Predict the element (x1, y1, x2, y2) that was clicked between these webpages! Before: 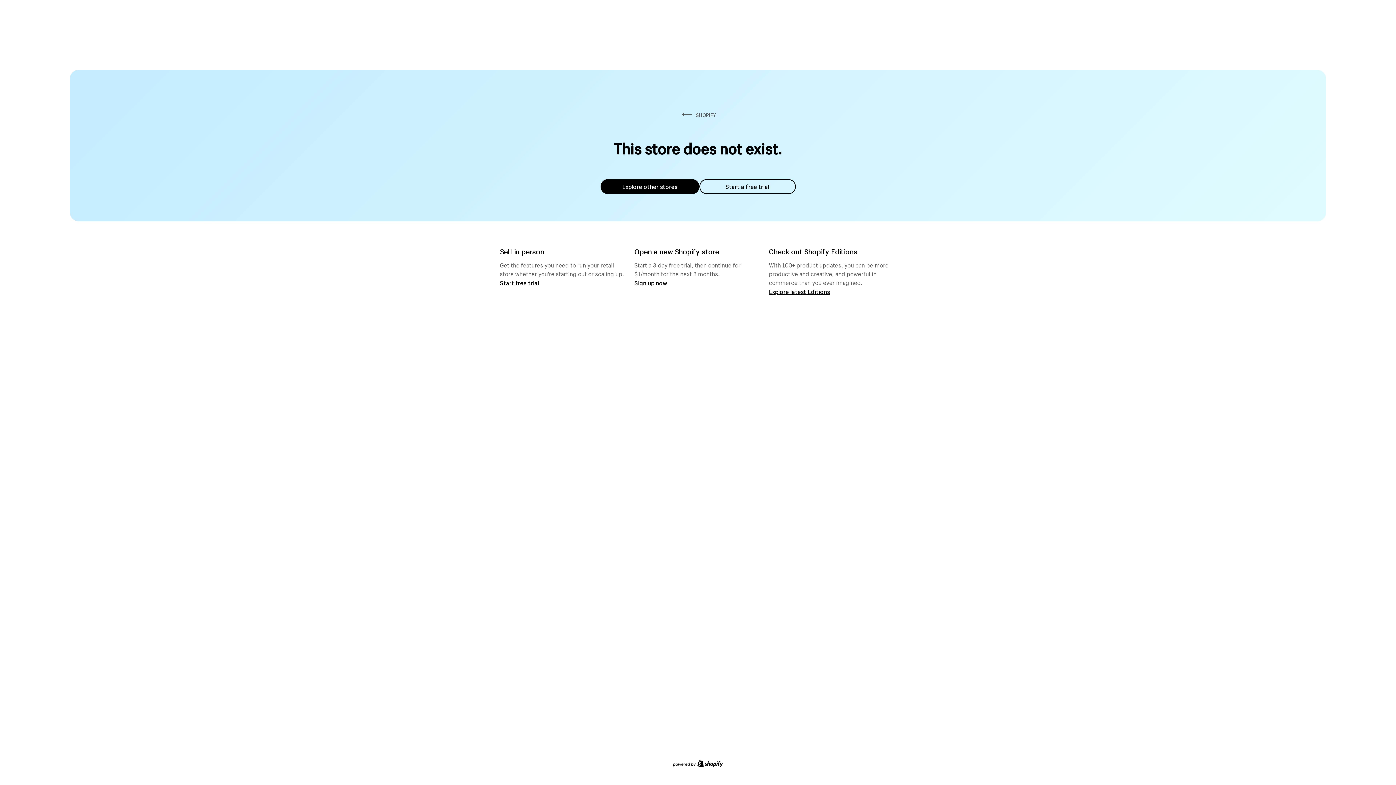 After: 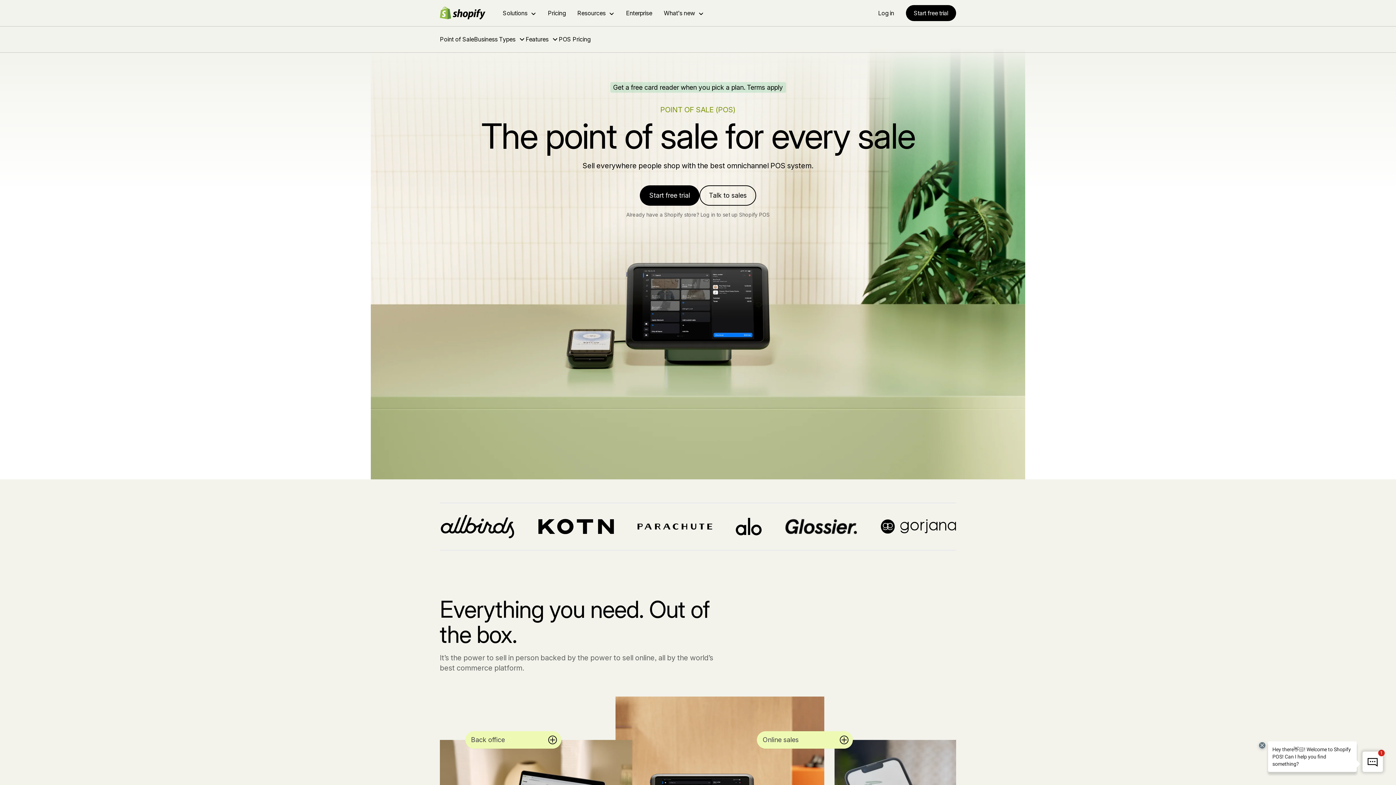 Action: bbox: (500, 279, 539, 286) label: Start free trial